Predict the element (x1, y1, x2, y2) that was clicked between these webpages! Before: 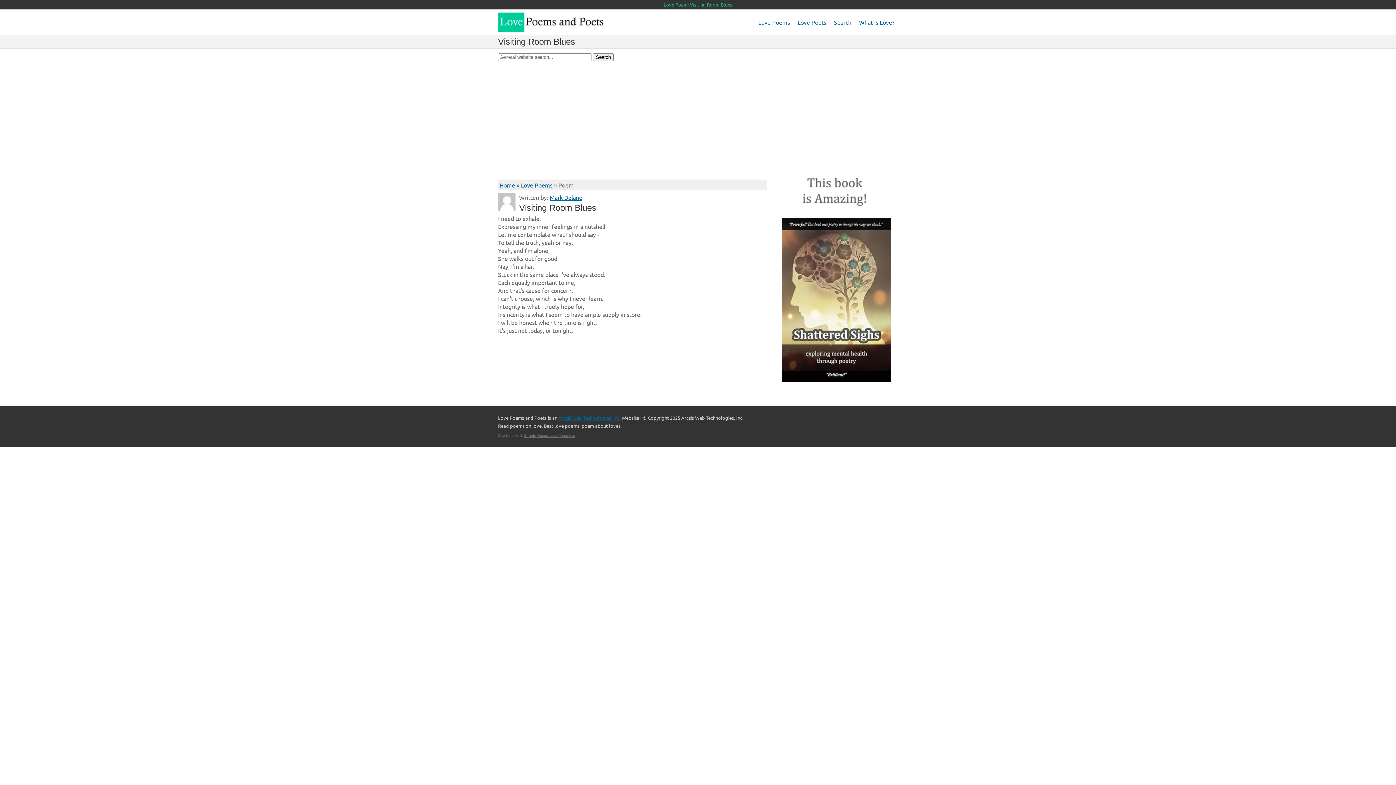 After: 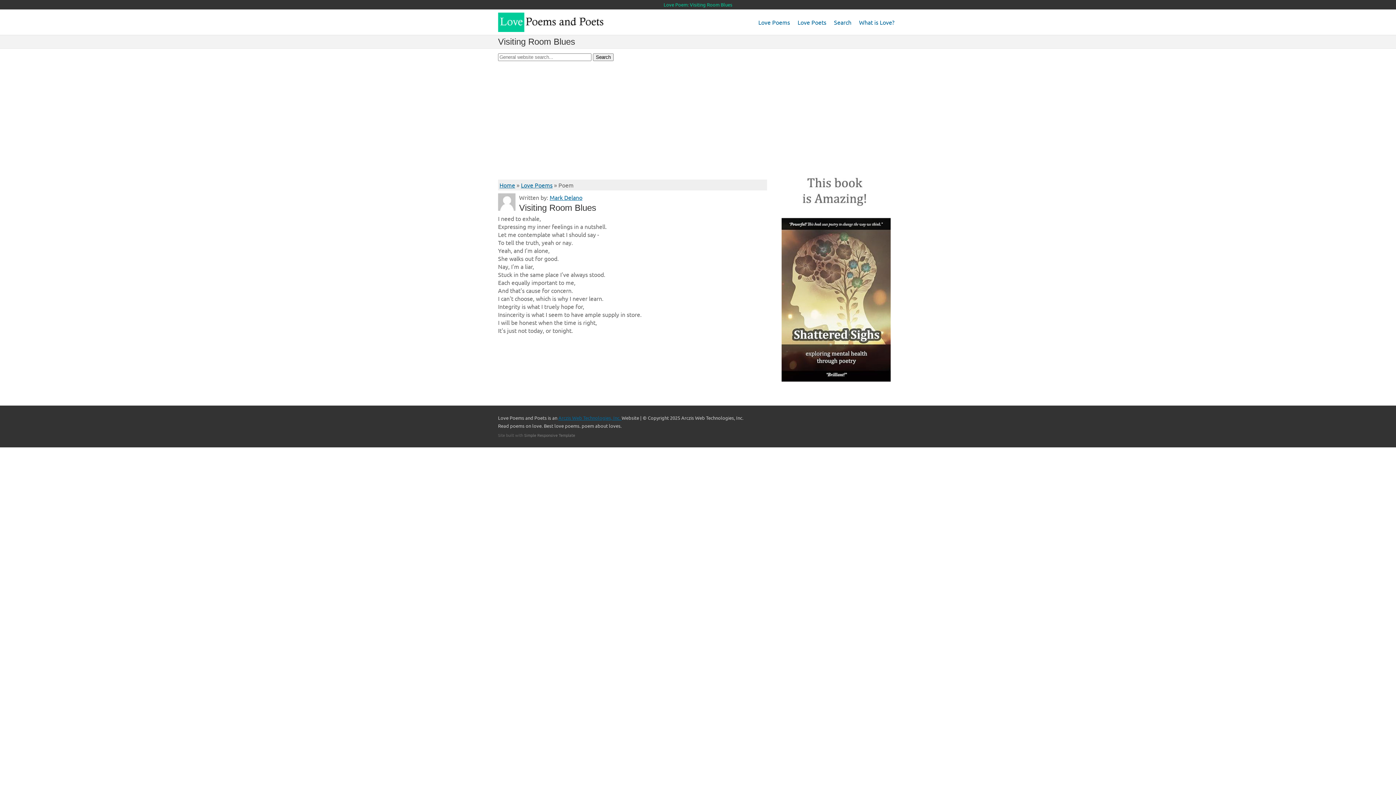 Action: bbox: (524, 432, 575, 438) label: Simple Responsive Template